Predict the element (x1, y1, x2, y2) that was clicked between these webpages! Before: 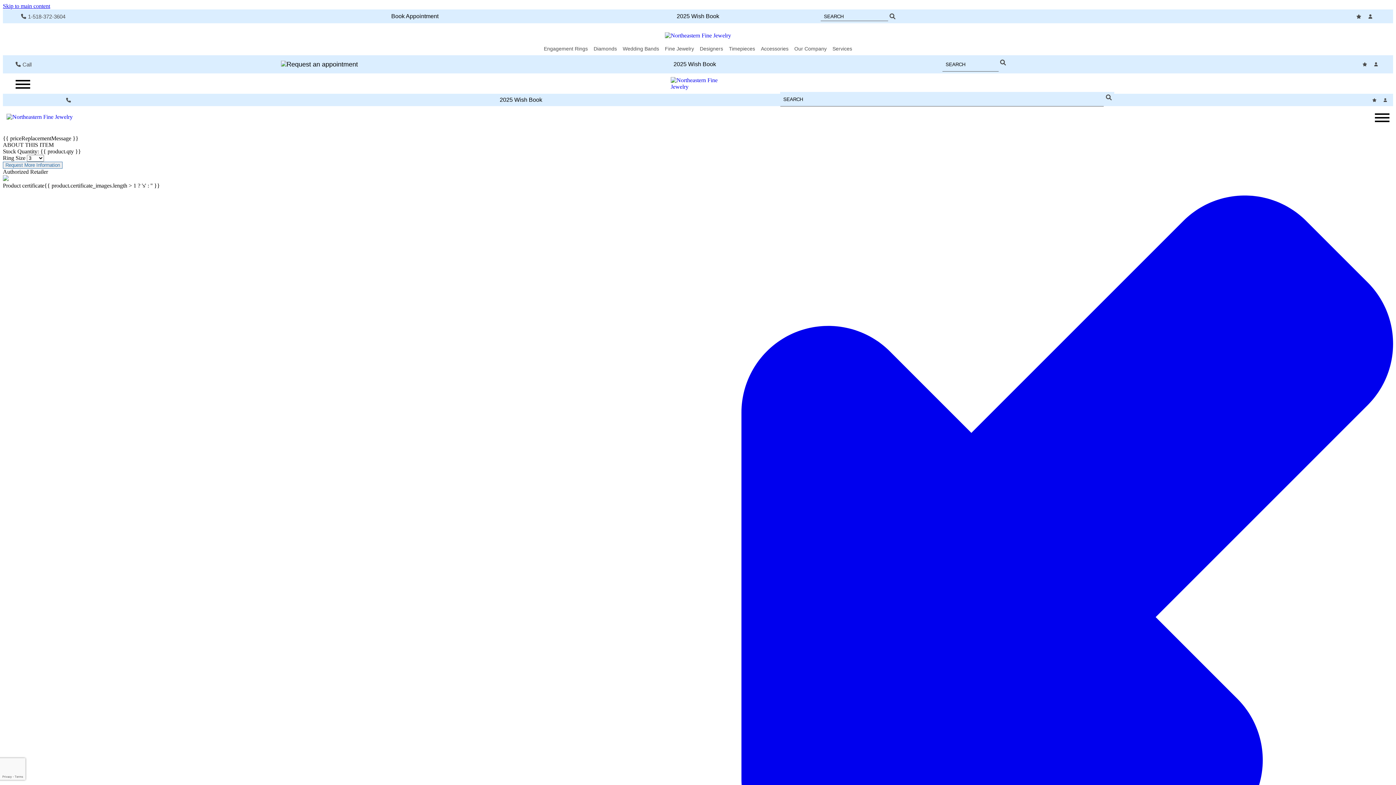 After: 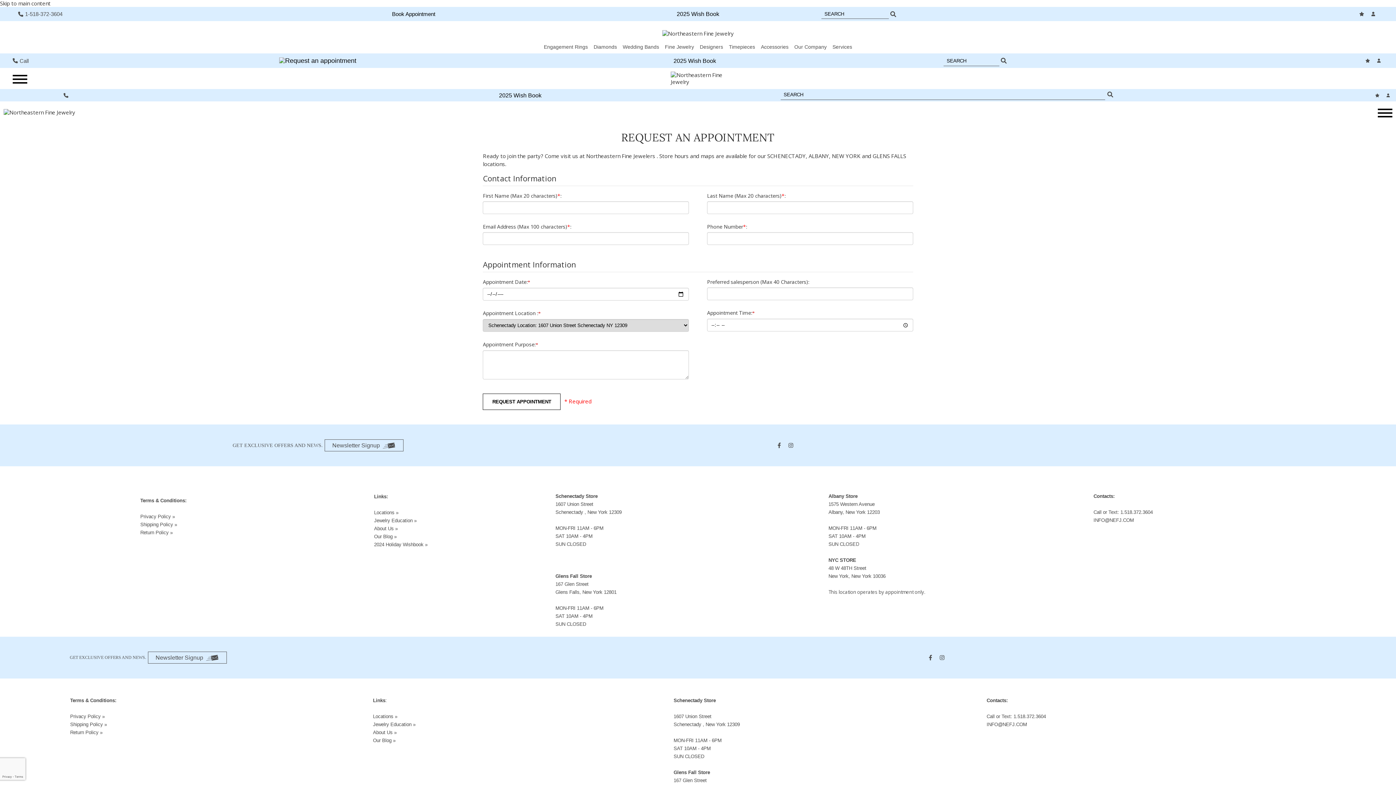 Action: bbox: (375, 9, 448, 23) label: Book Appointment